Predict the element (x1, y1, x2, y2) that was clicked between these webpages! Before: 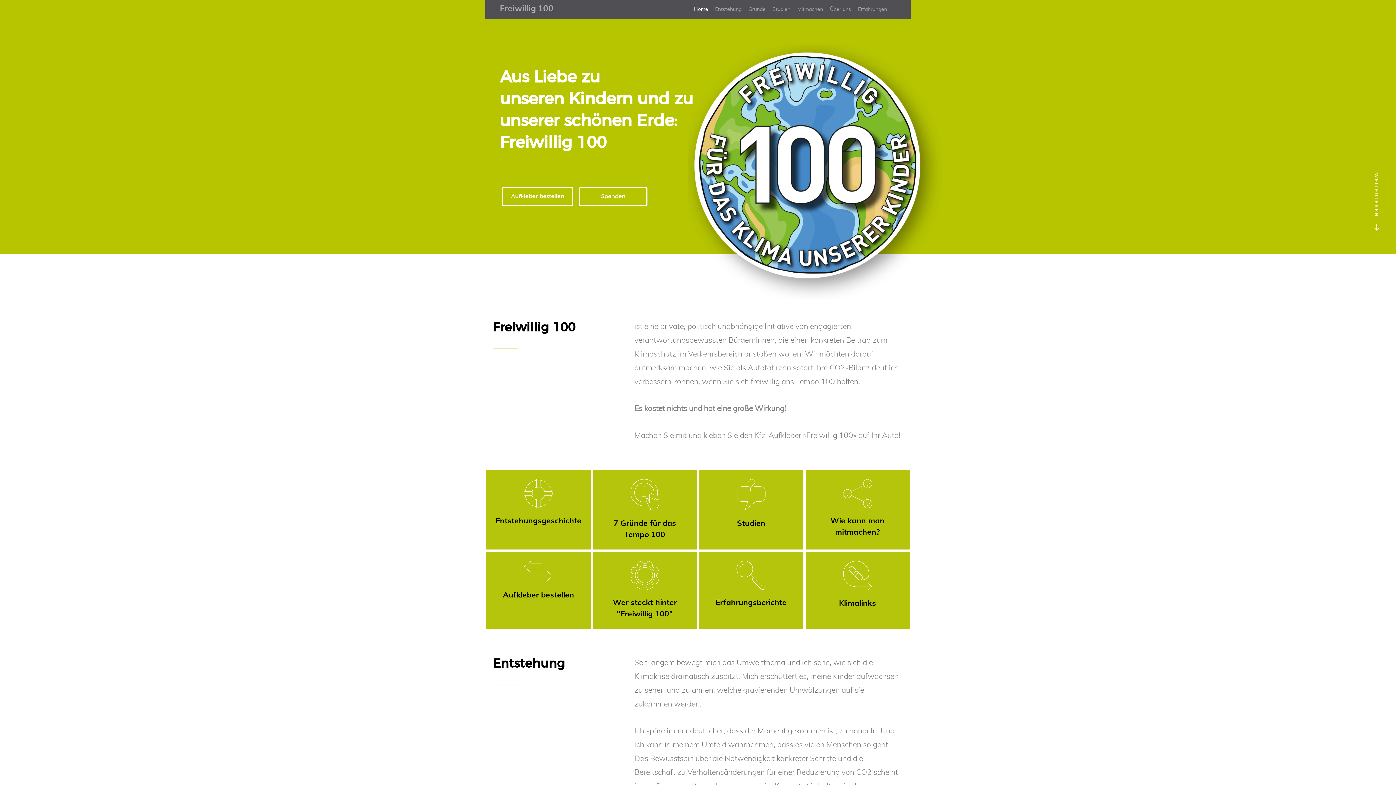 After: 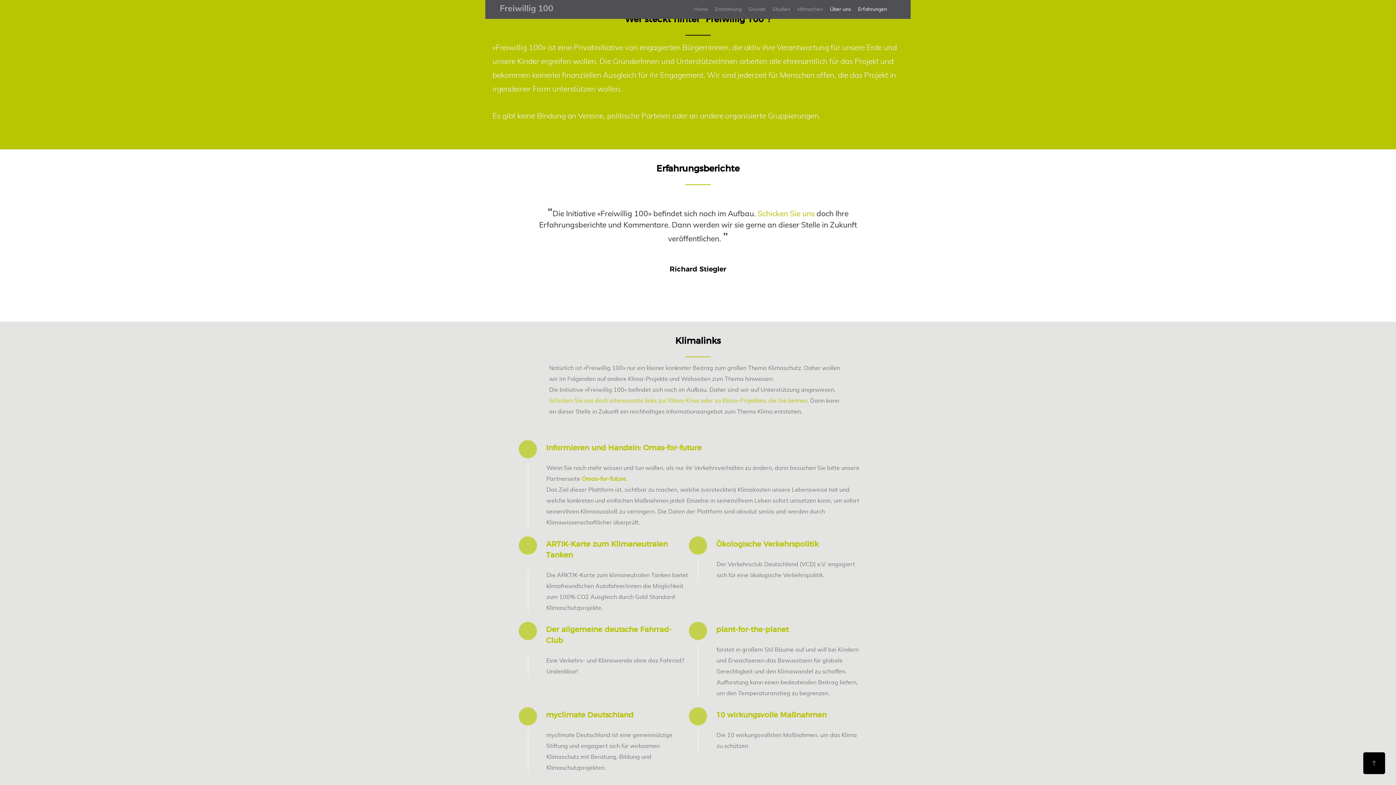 Action: label: Über uns bbox: (830, 0, 851, 18)